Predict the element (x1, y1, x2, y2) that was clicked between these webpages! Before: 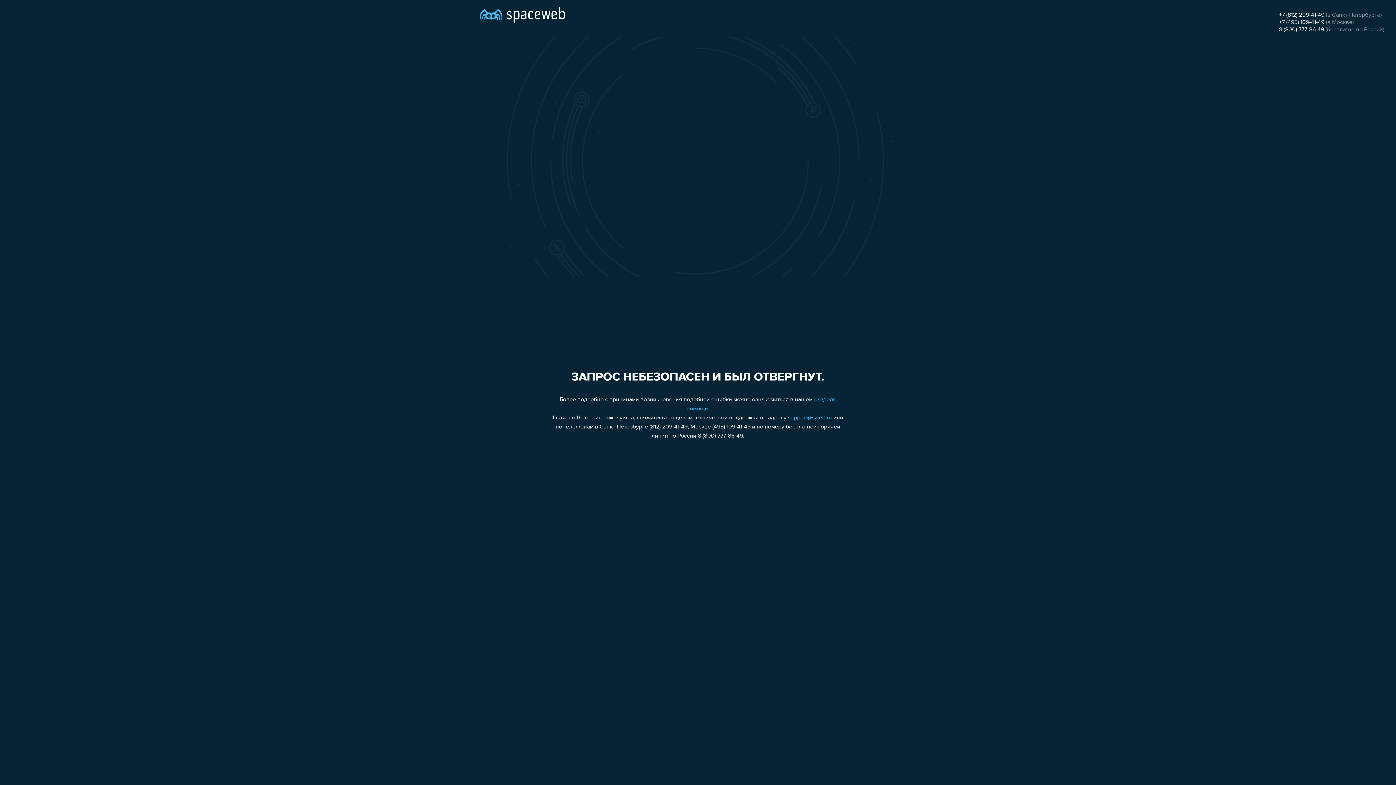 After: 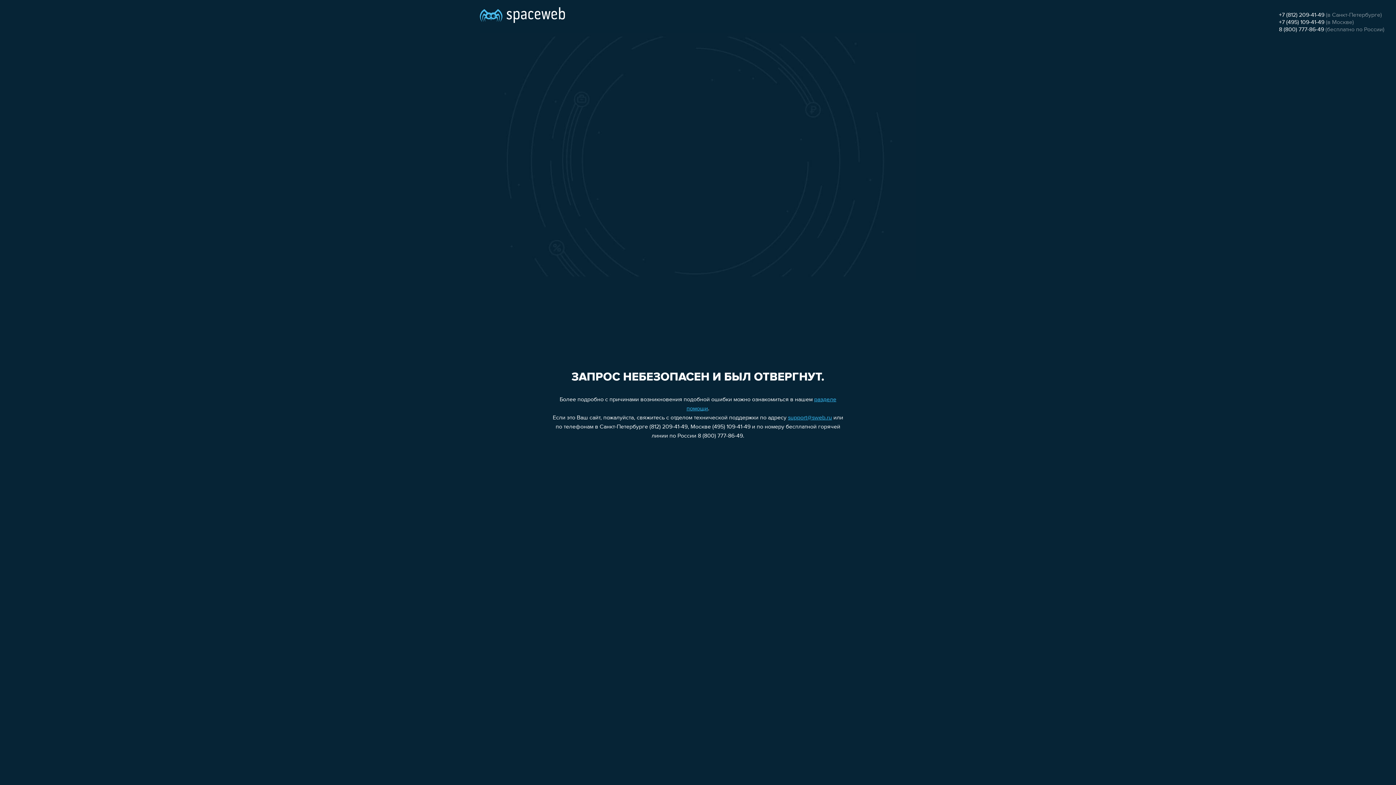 Action: bbox: (1279, 26, 1324, 32) label: 8 (800) 777-86-49